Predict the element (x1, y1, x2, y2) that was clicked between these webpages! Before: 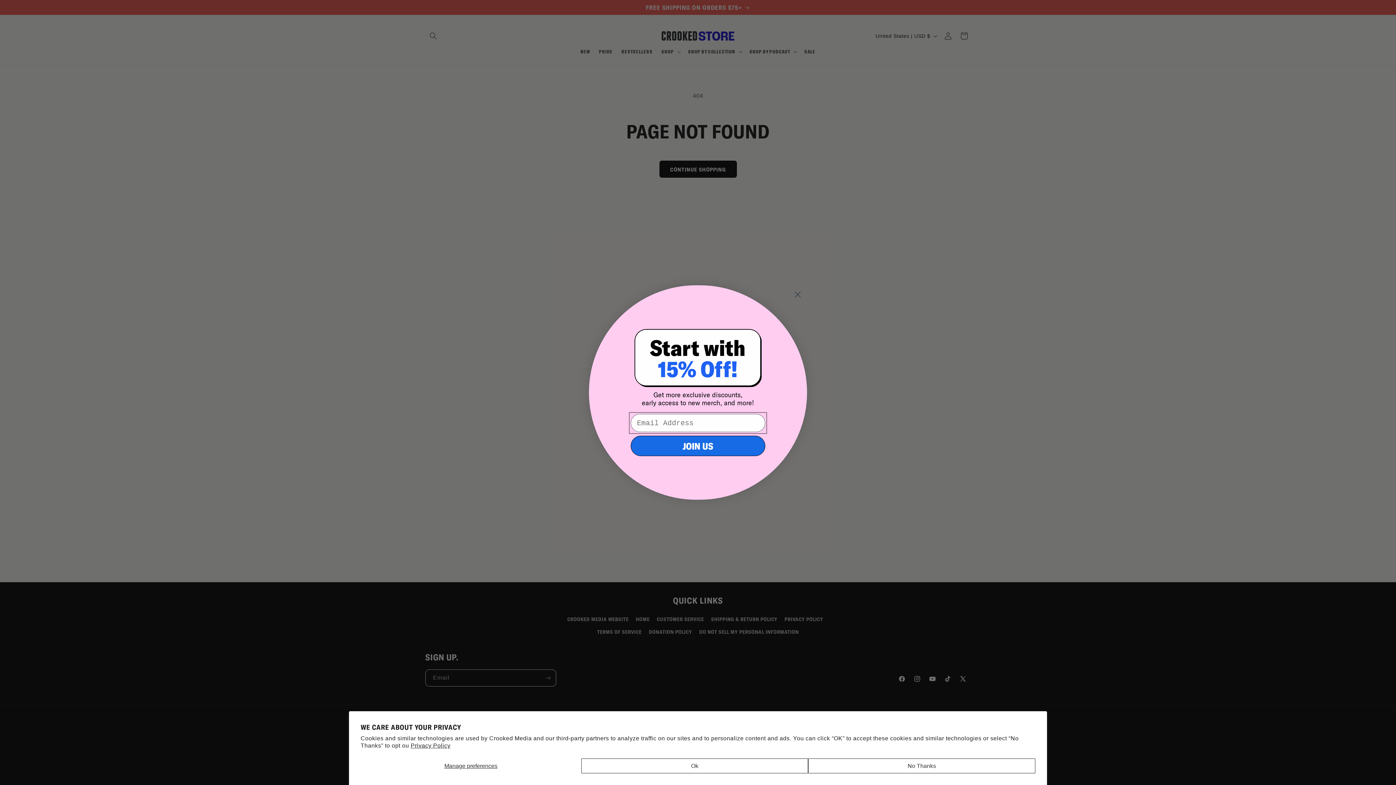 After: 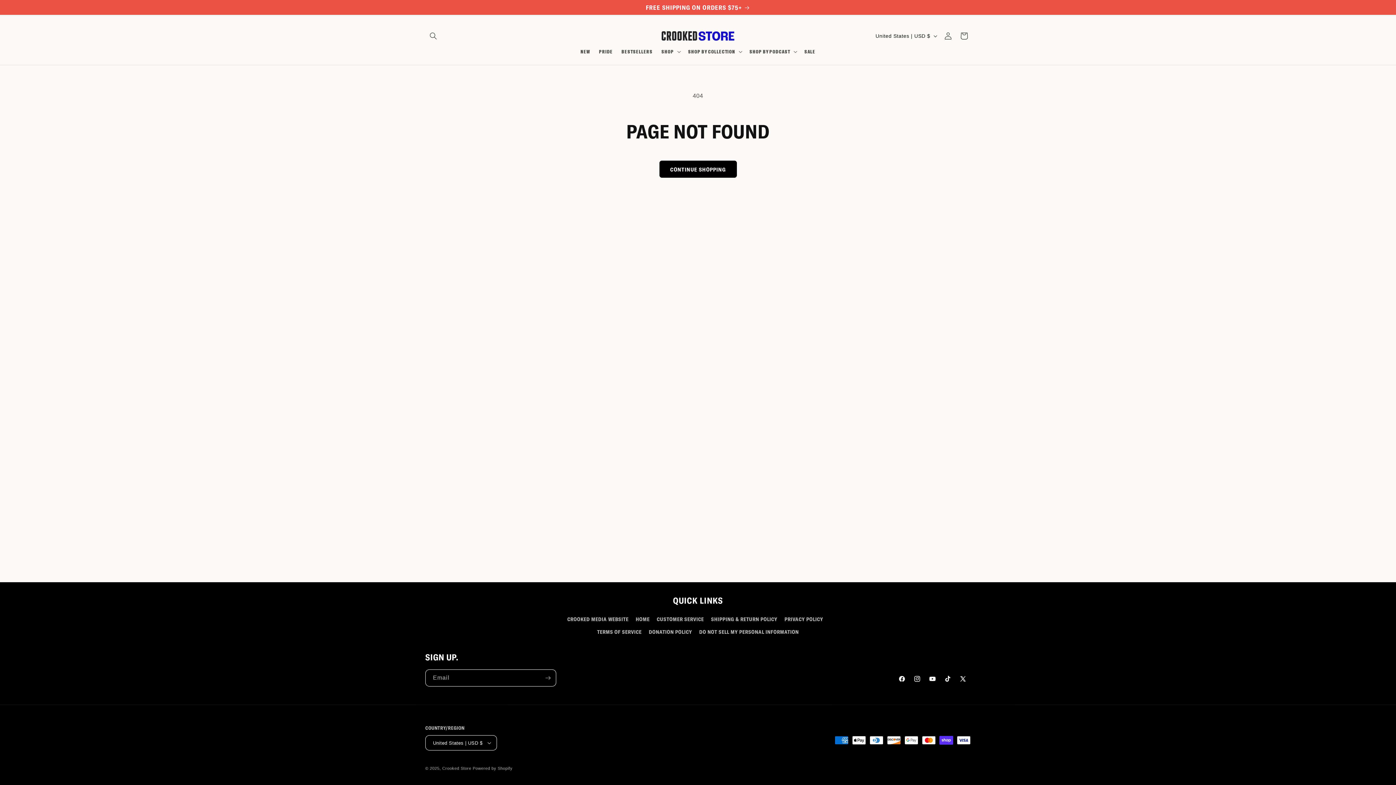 Action: label: No Thanks bbox: (808, 758, 1035, 773)